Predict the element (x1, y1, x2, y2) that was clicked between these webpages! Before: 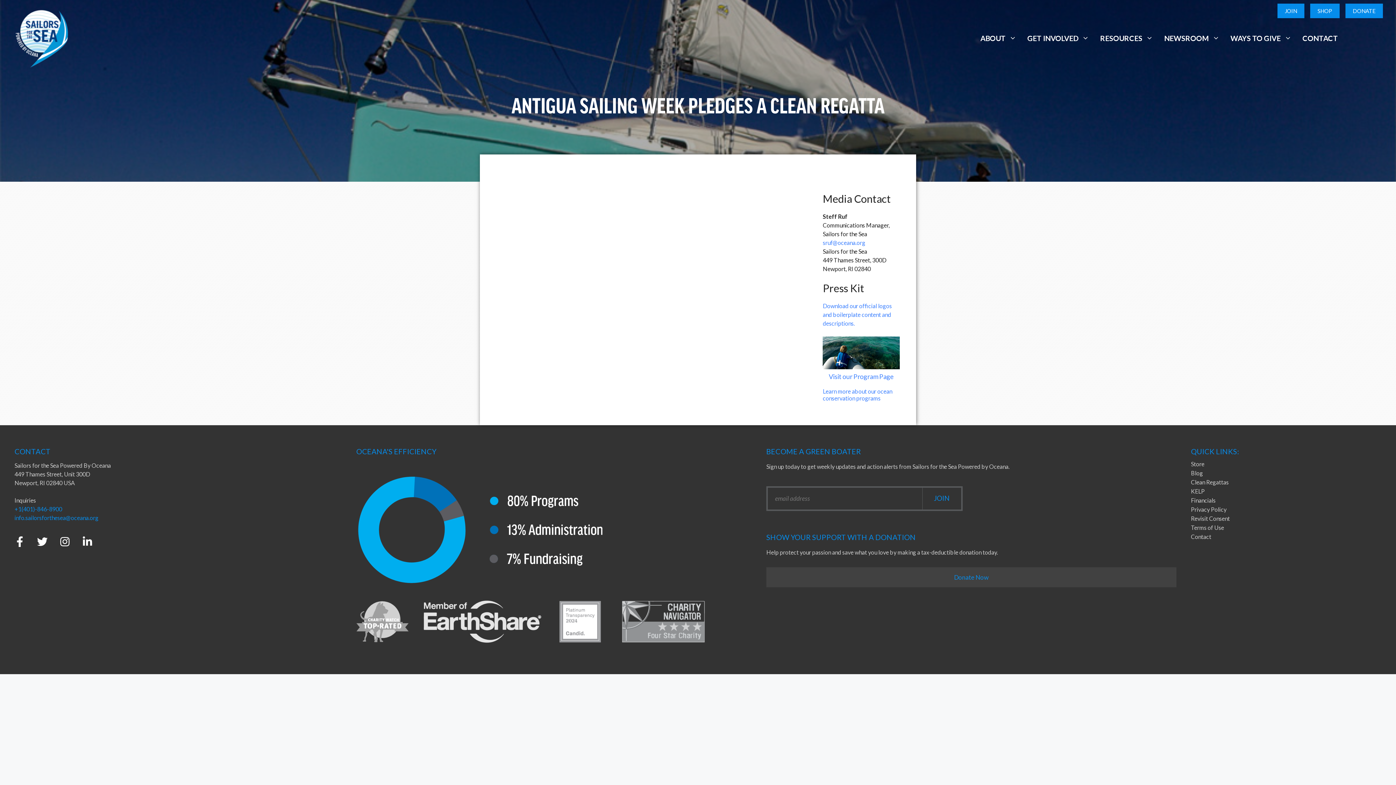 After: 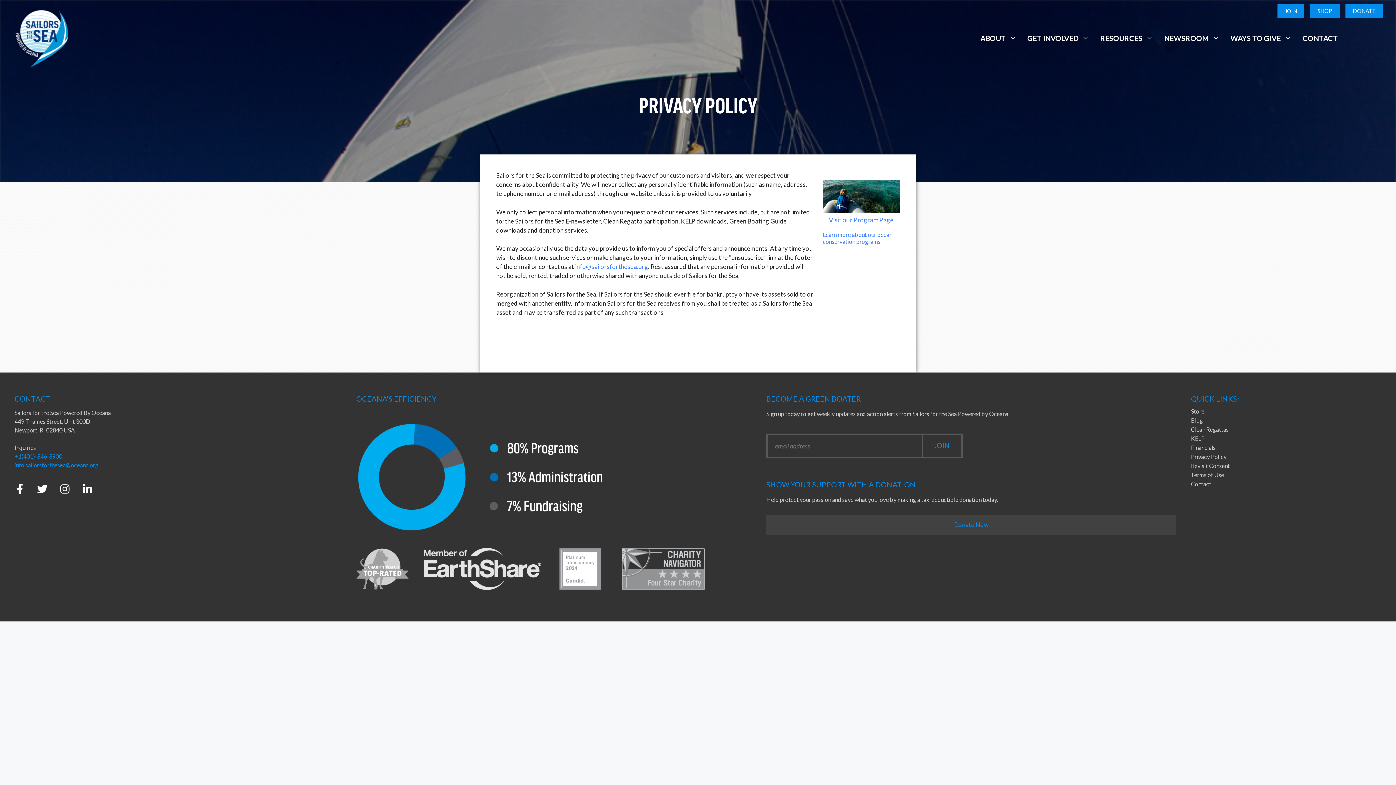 Action: bbox: (1191, 506, 1226, 513) label: Privacy Policy